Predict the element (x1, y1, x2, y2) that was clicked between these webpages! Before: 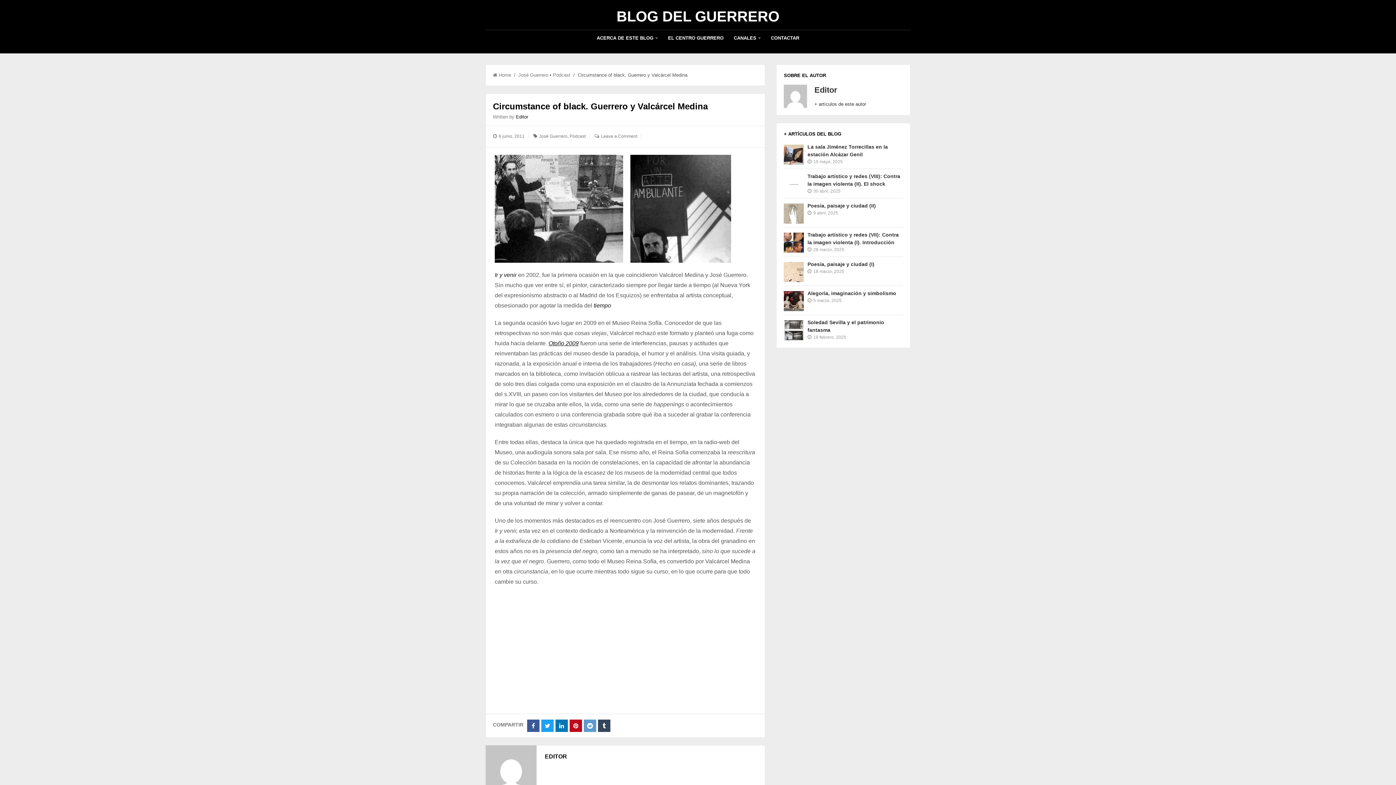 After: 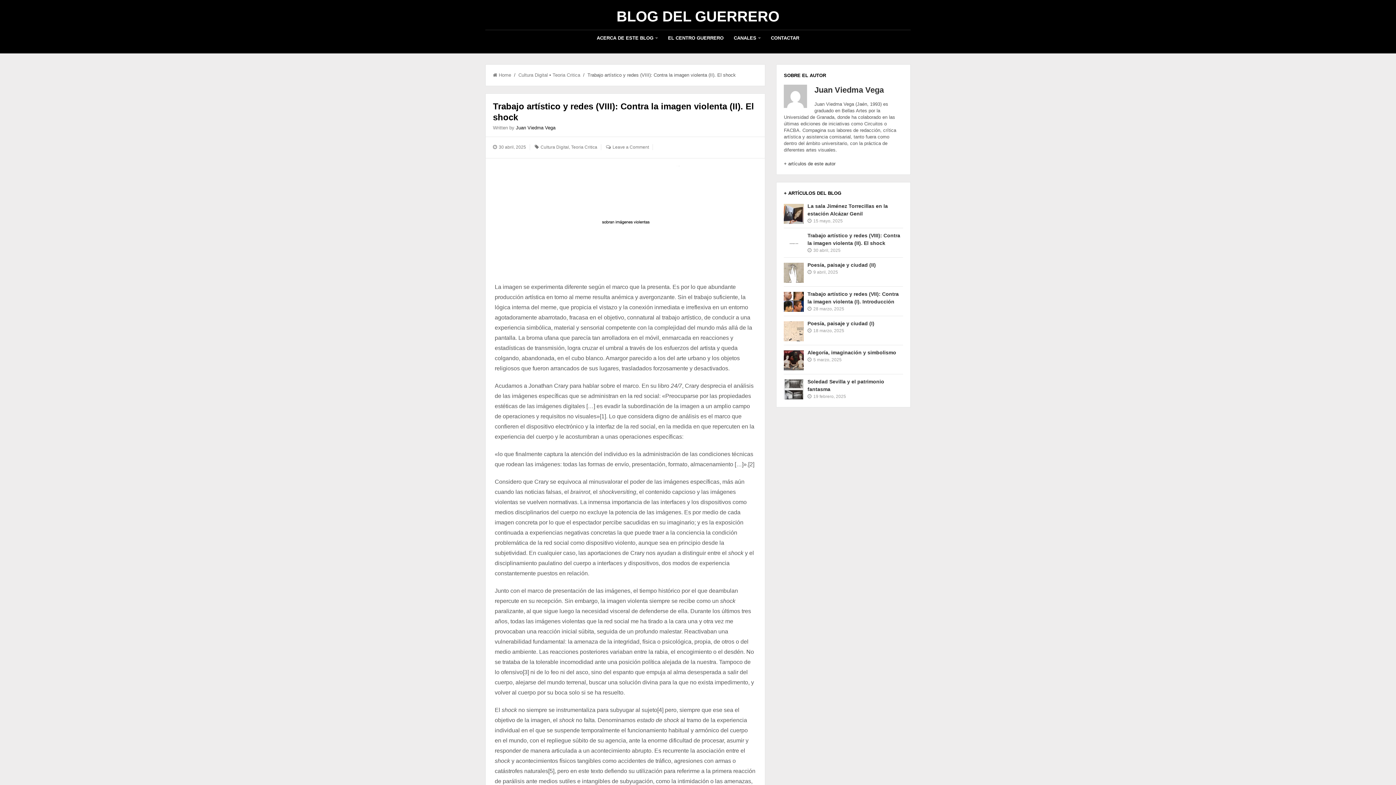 Action: bbox: (784, 174, 804, 194)